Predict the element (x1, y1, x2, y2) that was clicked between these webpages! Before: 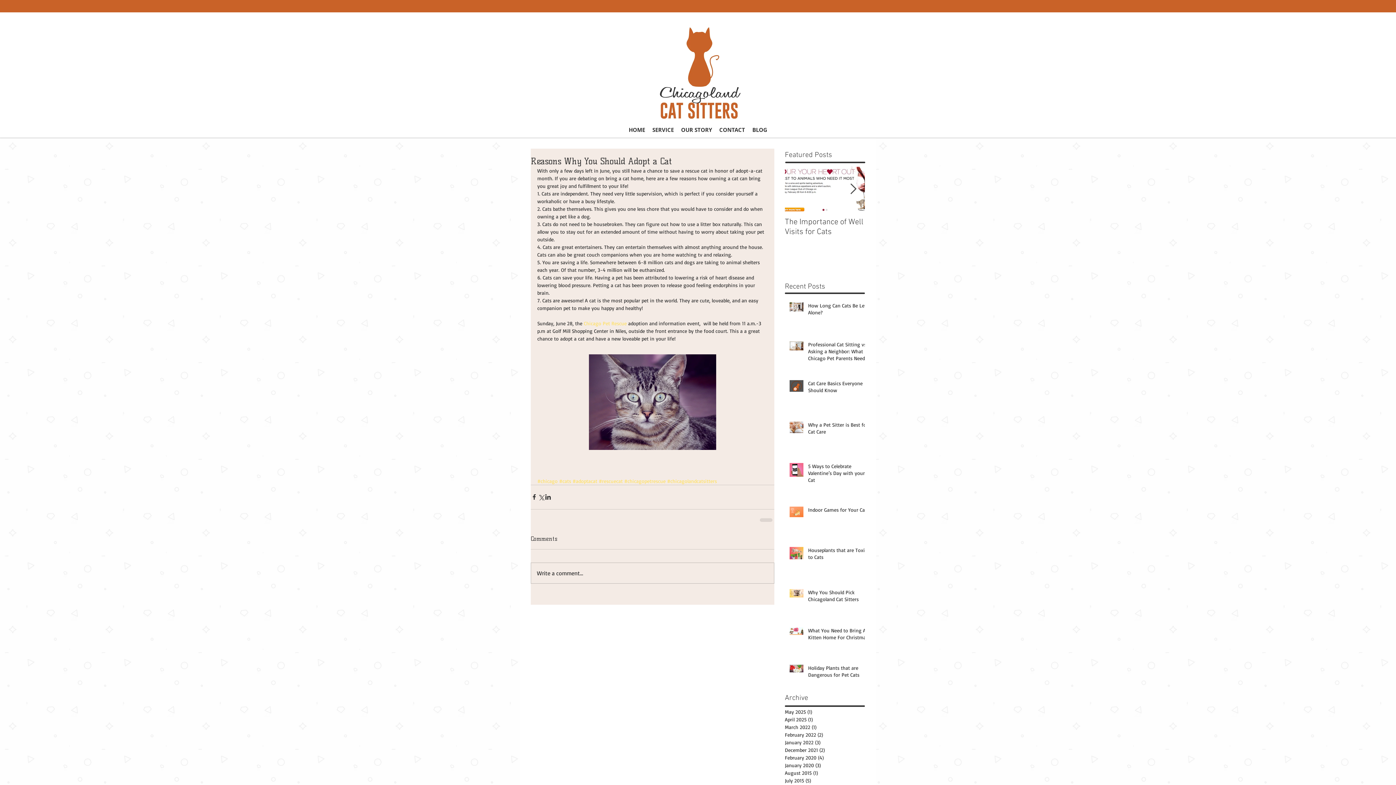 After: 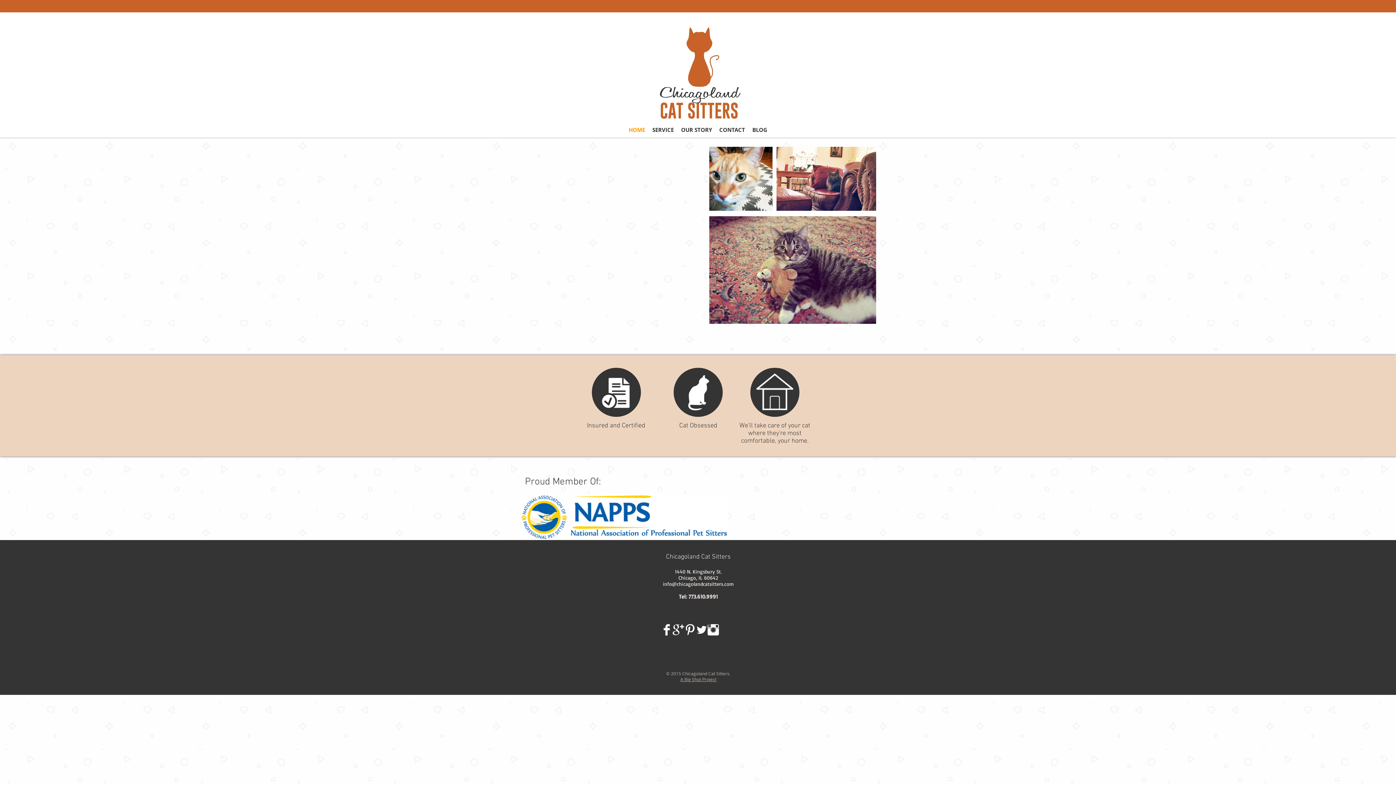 Action: bbox: (650, 19, 746, 126)